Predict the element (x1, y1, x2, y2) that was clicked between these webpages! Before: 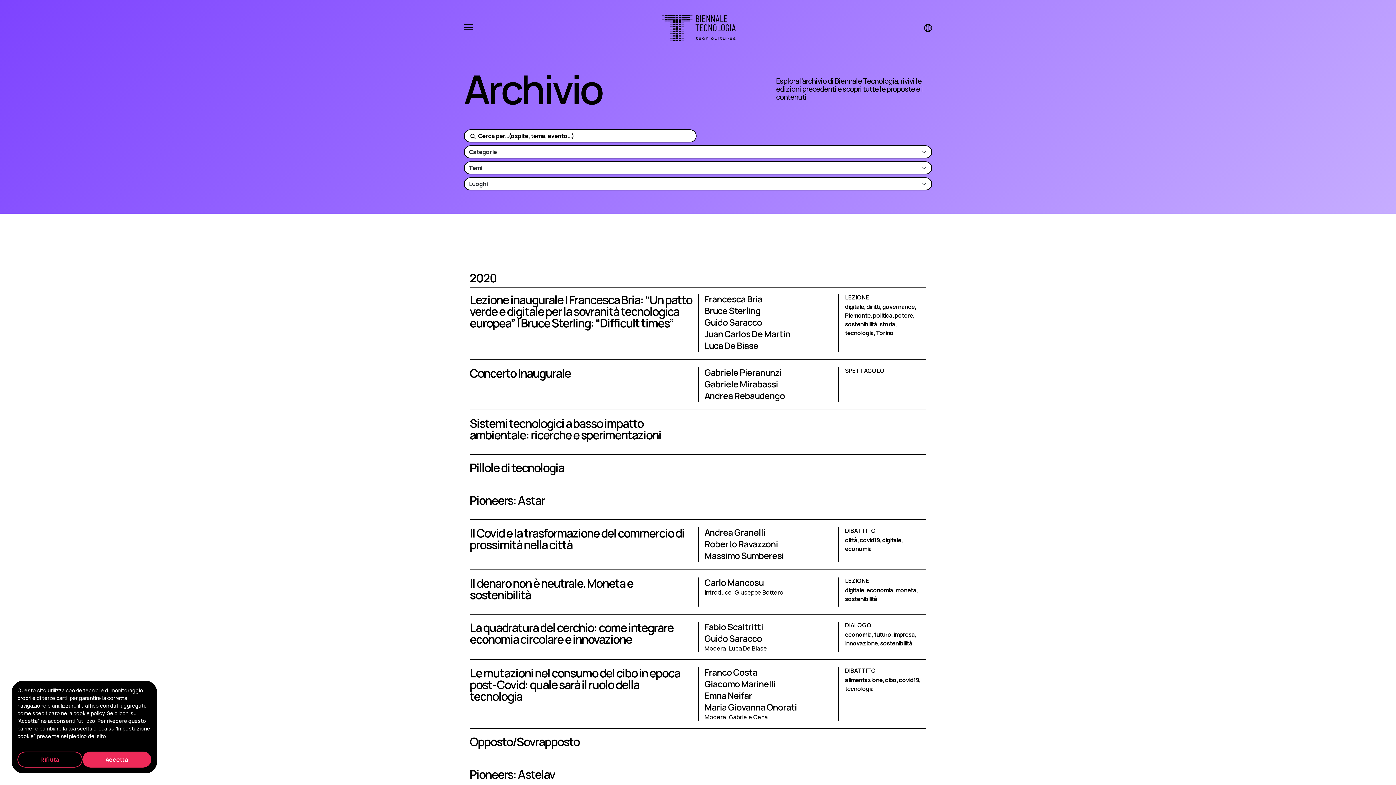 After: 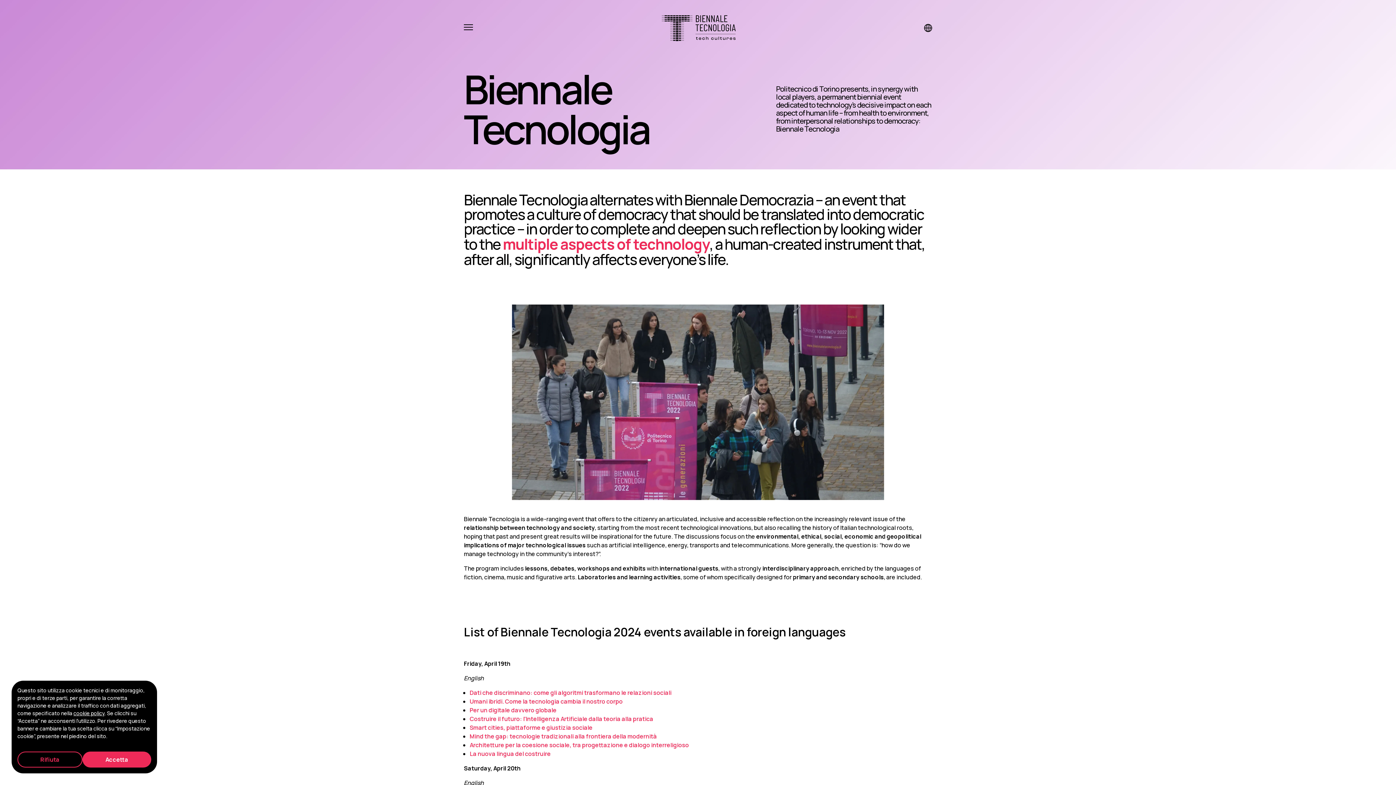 Action: bbox: (924, 24, 932, 32) label: Visualizza pagina in inglese